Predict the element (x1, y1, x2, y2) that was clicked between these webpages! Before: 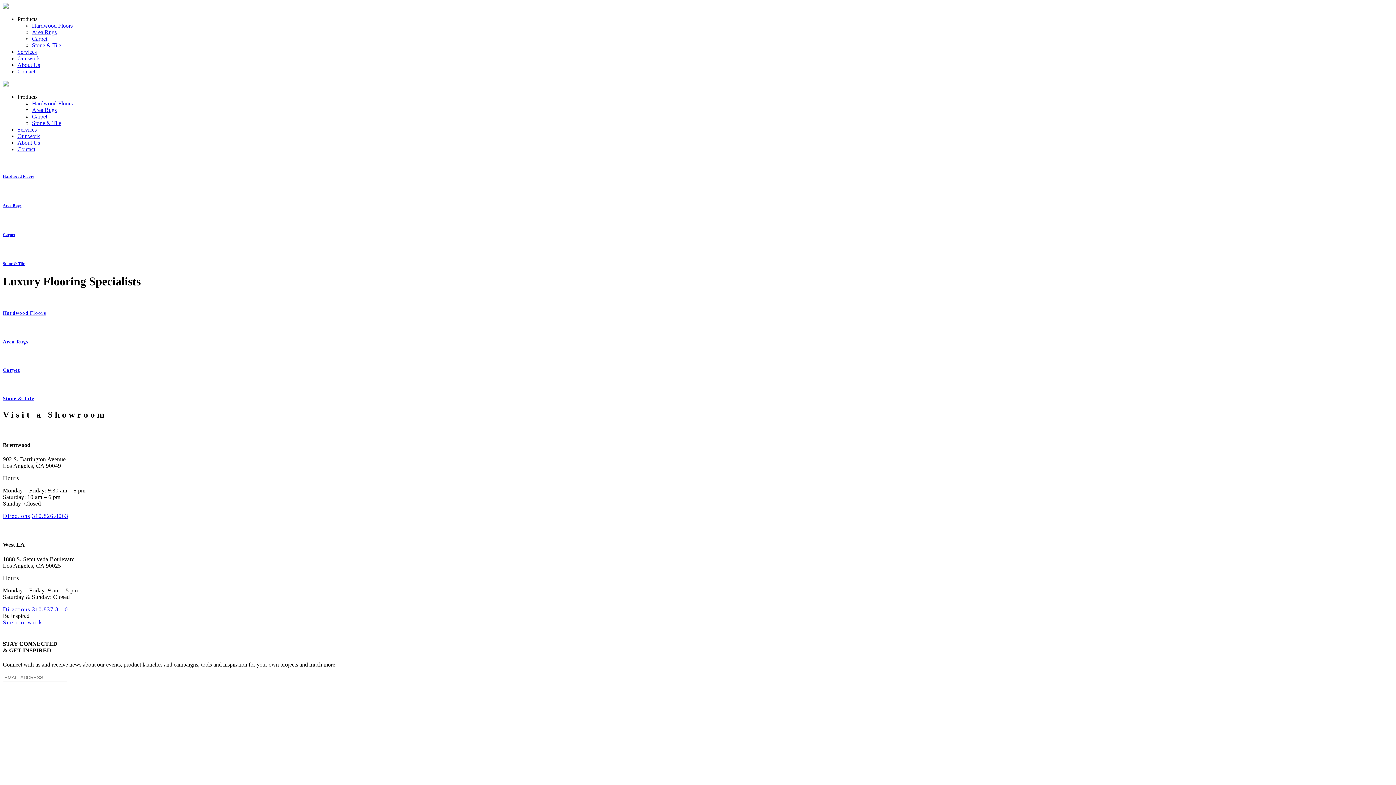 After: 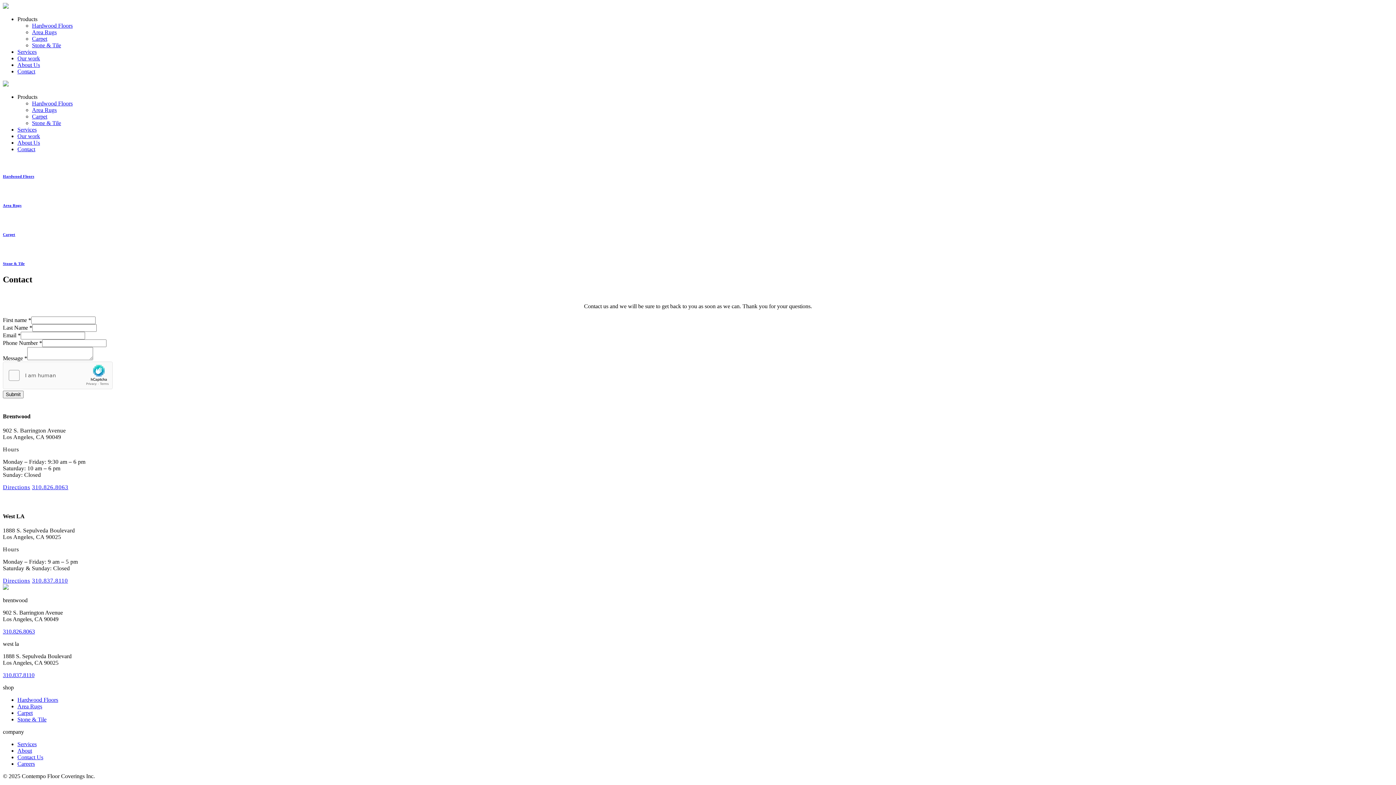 Action: label: Contact bbox: (17, 146, 35, 152)